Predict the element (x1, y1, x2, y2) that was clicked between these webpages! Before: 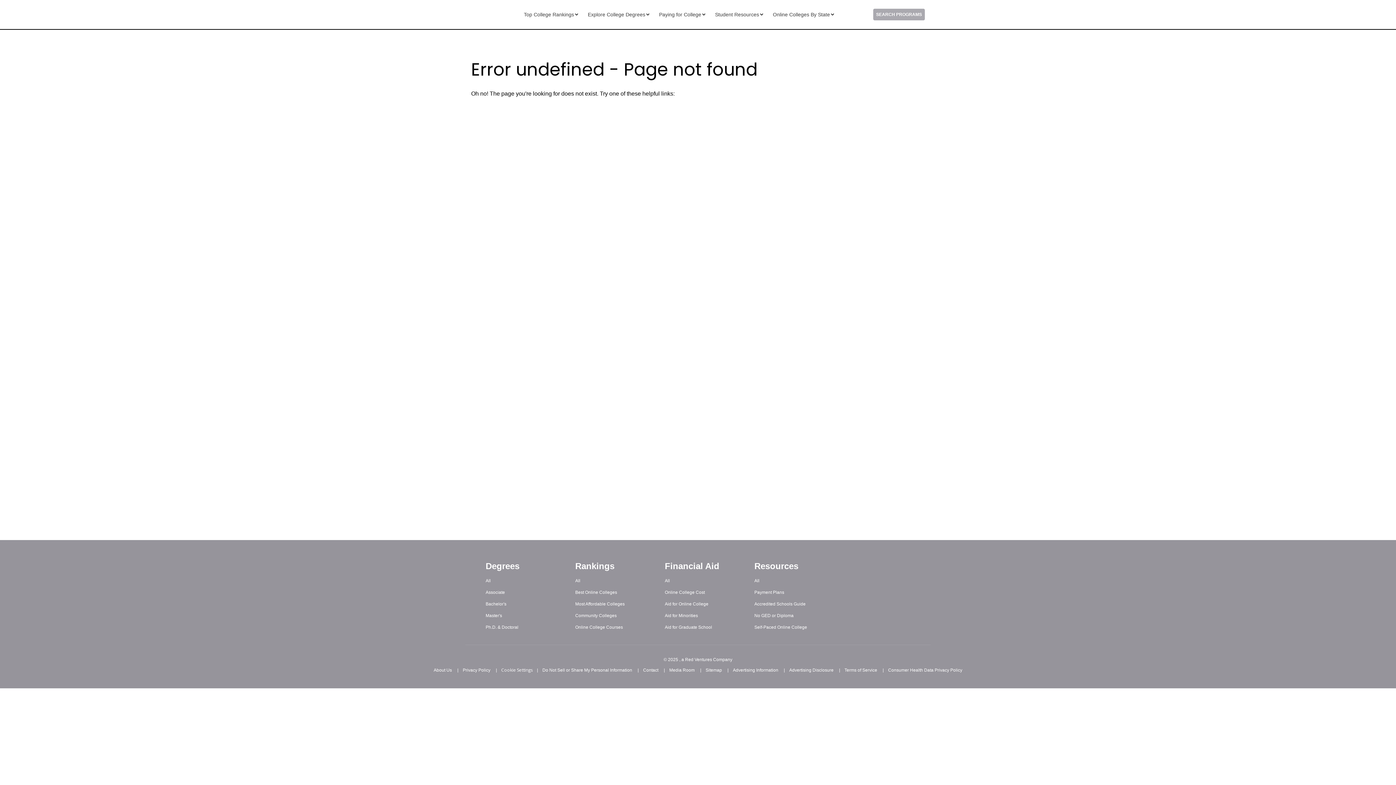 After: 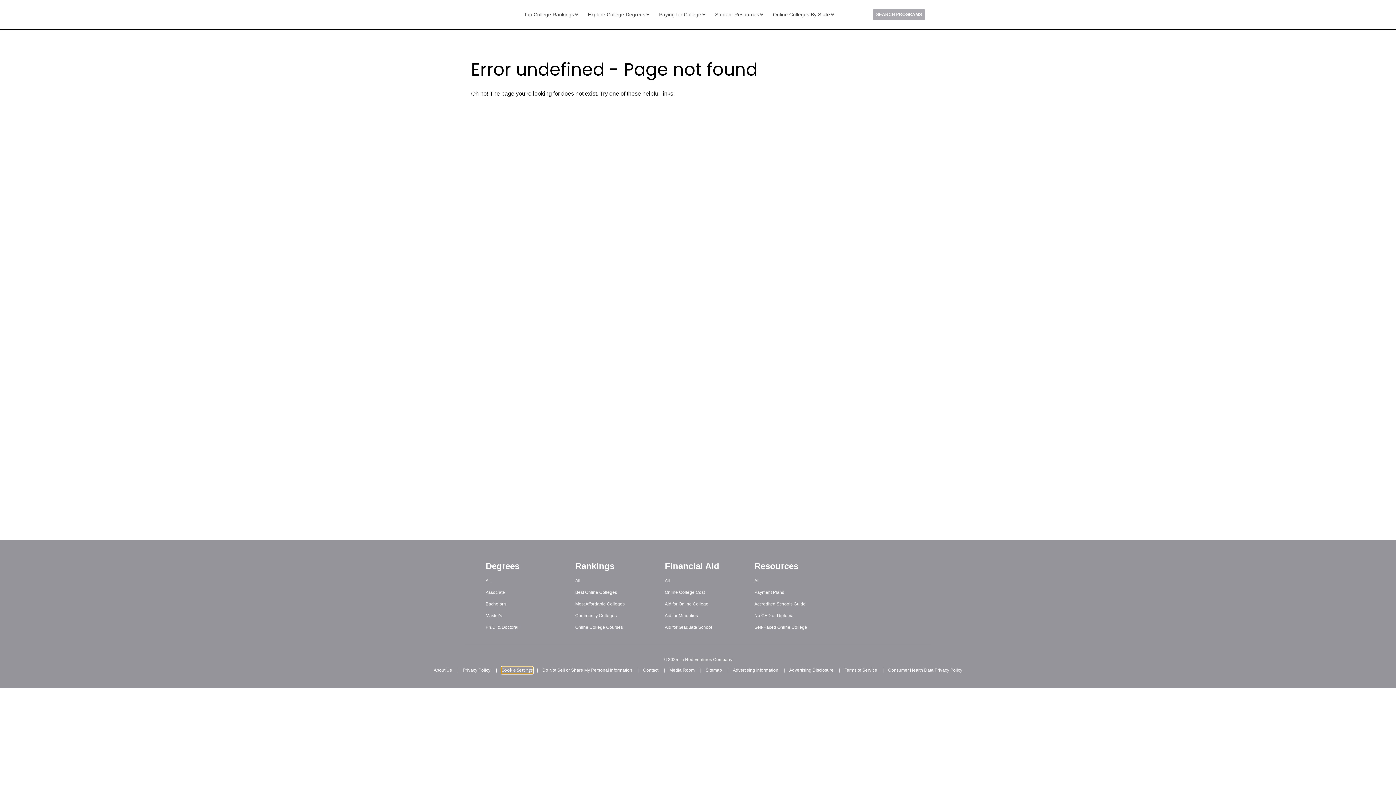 Action: label: Cookie Settings bbox: (501, 667, 533, 674)